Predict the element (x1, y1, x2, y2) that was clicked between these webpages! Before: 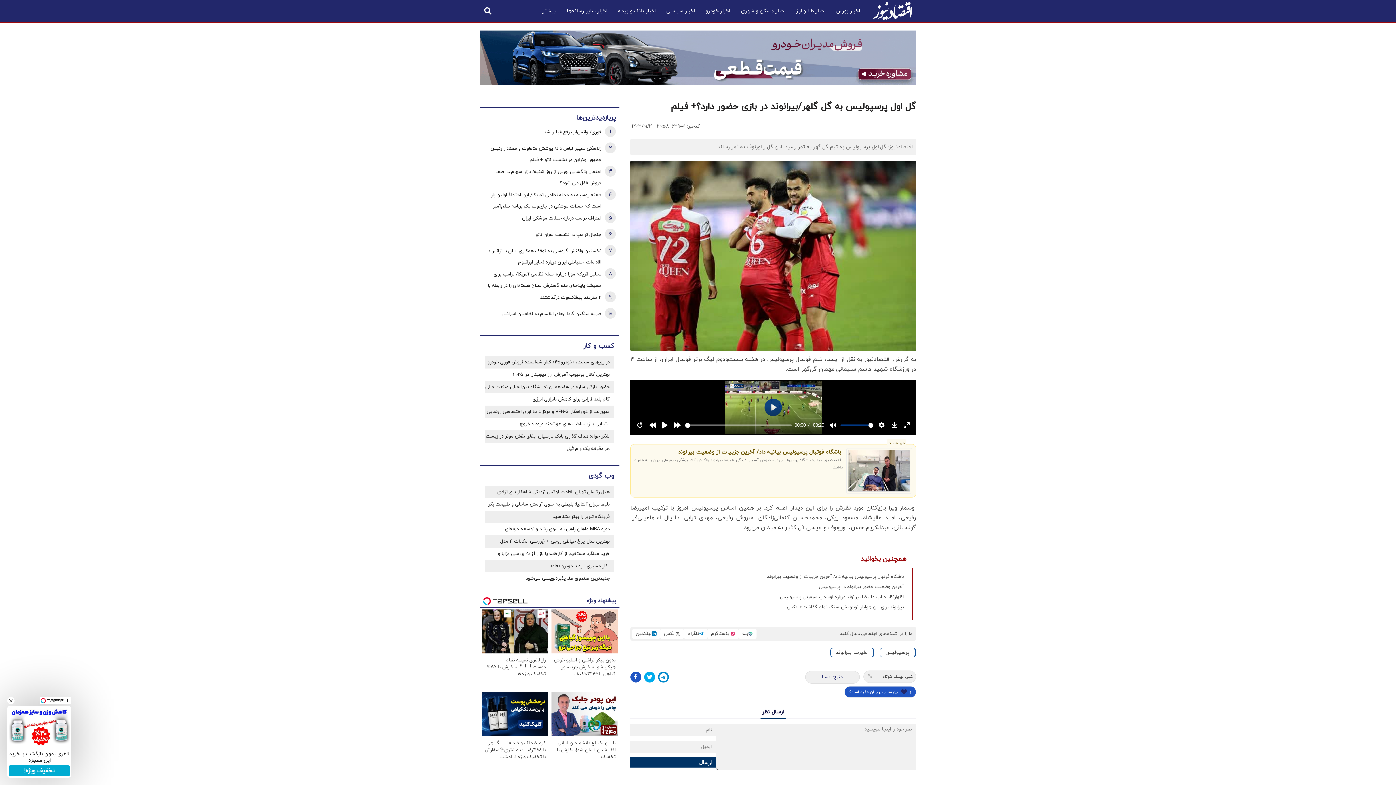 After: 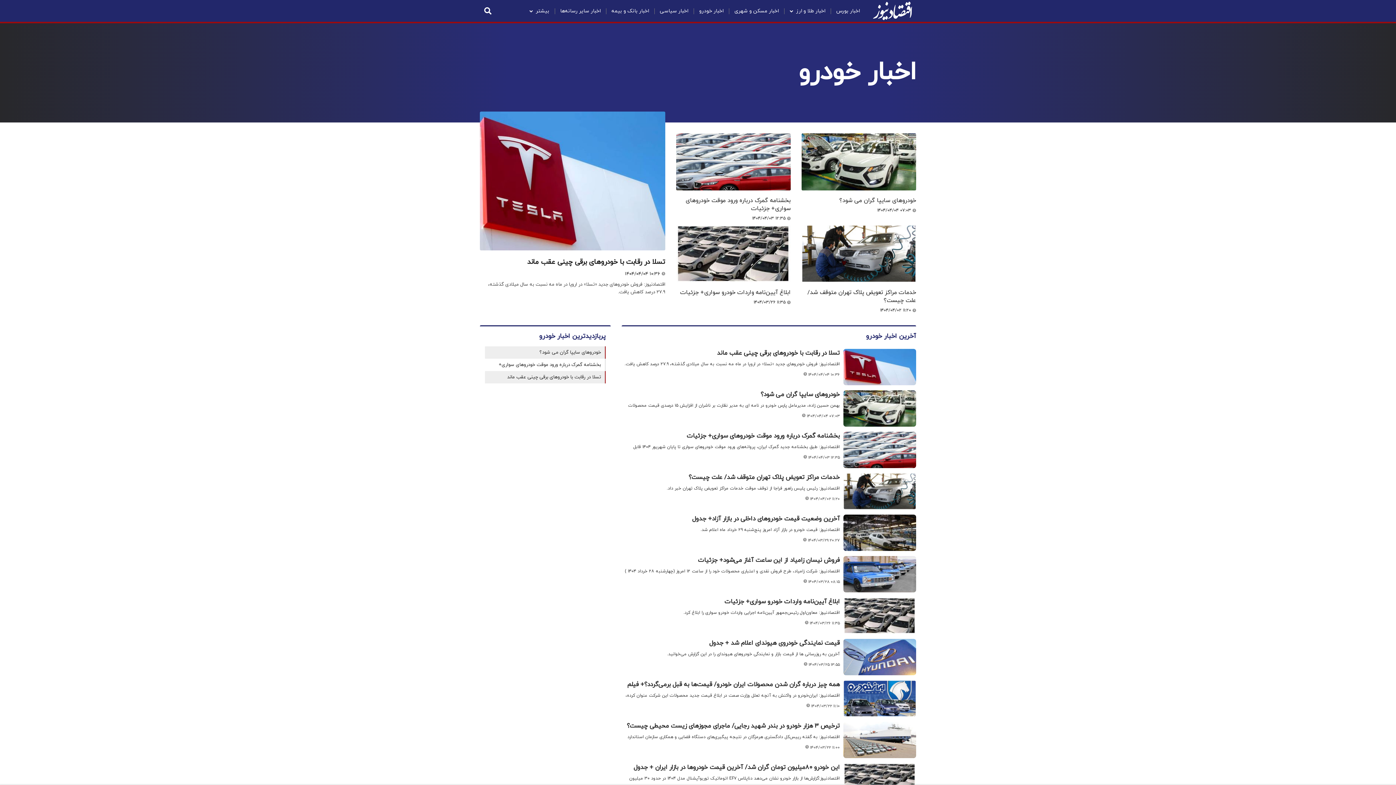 Action: label: اخبار خودرو bbox: (700, 5, 735, 17)